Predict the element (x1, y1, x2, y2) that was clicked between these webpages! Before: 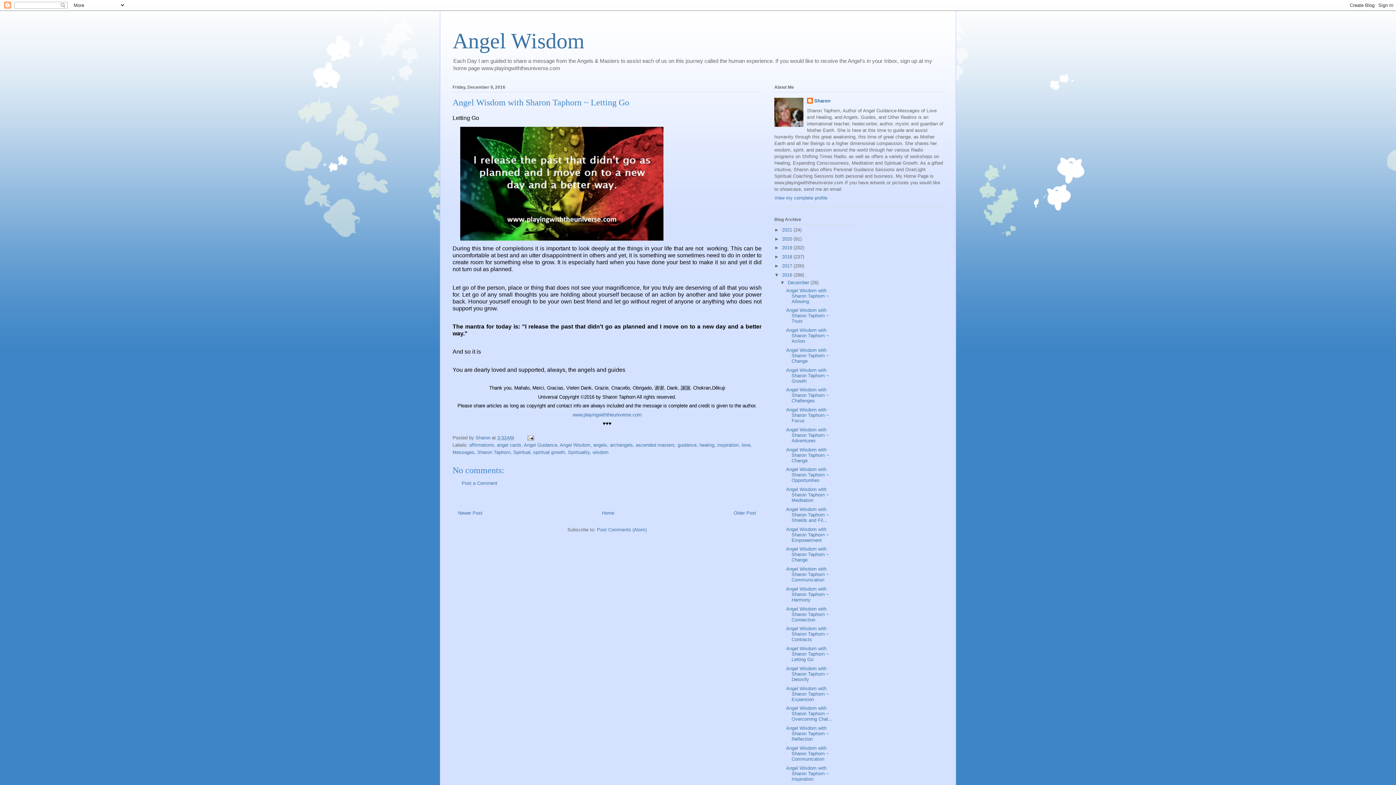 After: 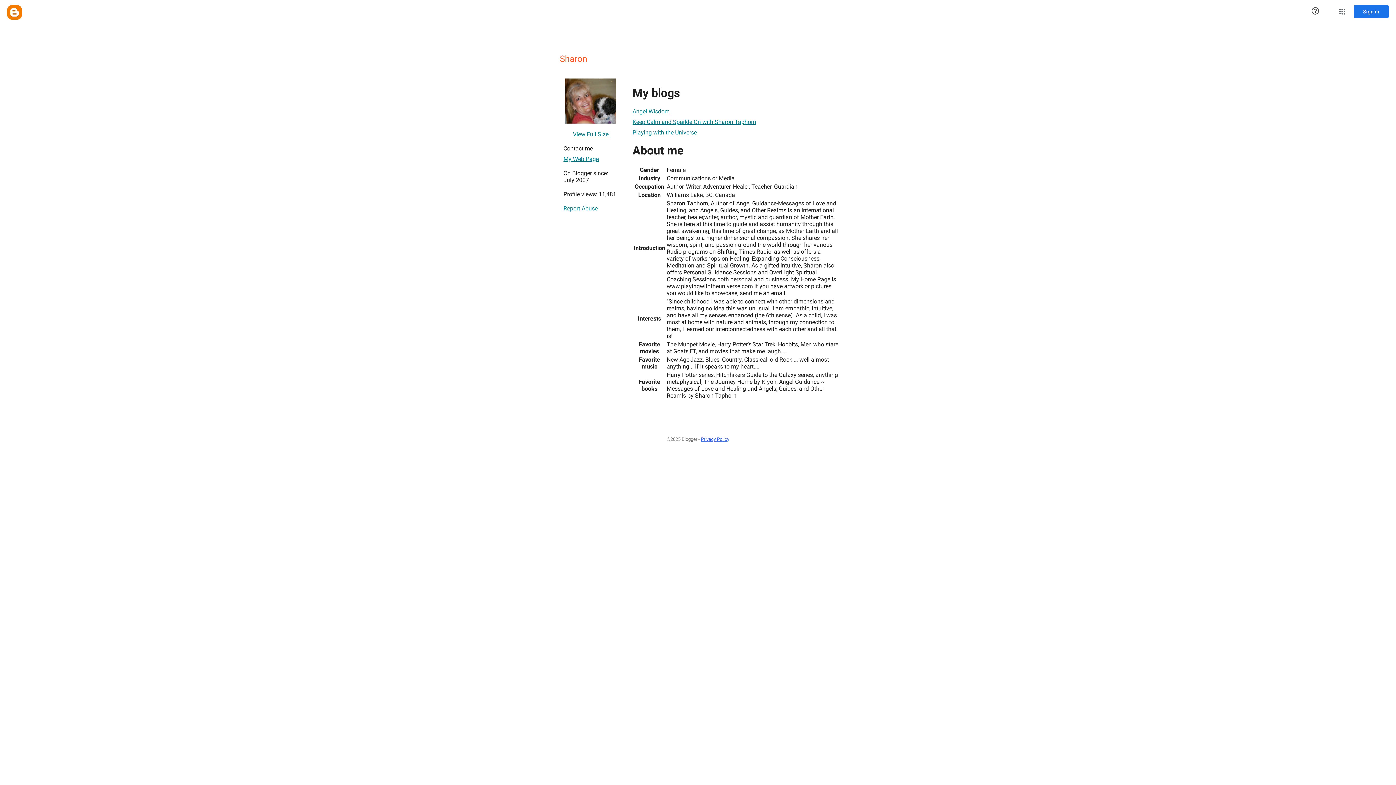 Action: bbox: (774, 195, 827, 200) label: View my complete profile